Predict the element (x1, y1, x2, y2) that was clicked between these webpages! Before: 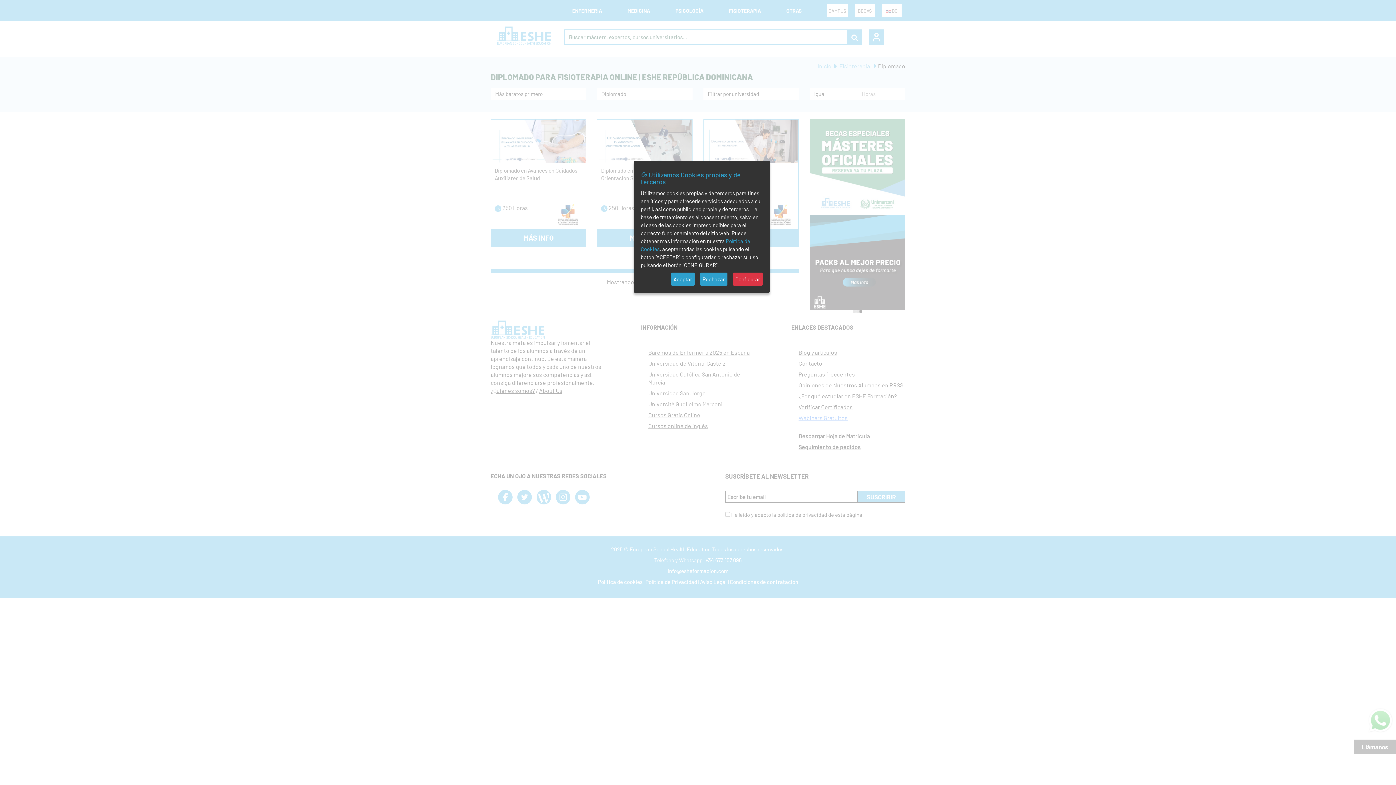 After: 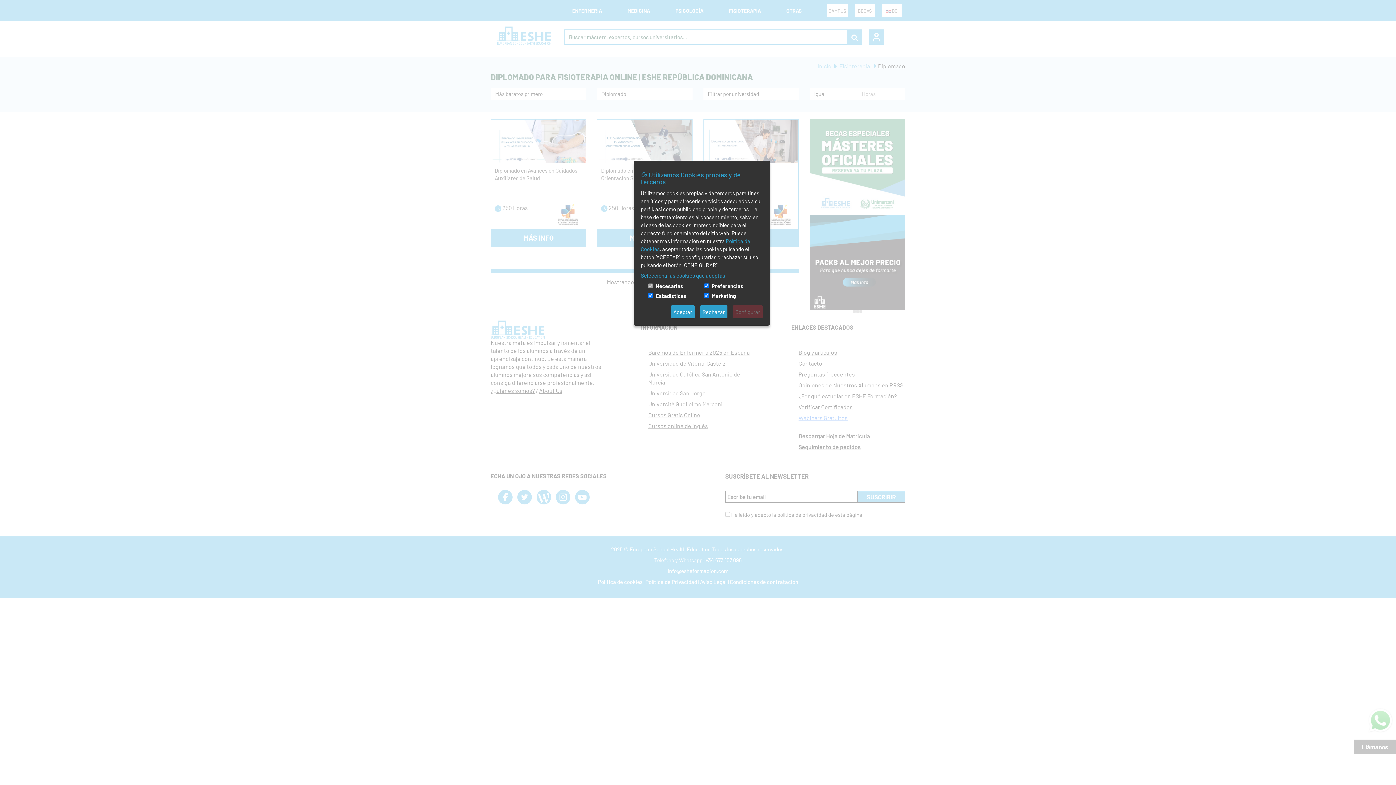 Action: label: Configurar bbox: (732, 272, 762, 285)